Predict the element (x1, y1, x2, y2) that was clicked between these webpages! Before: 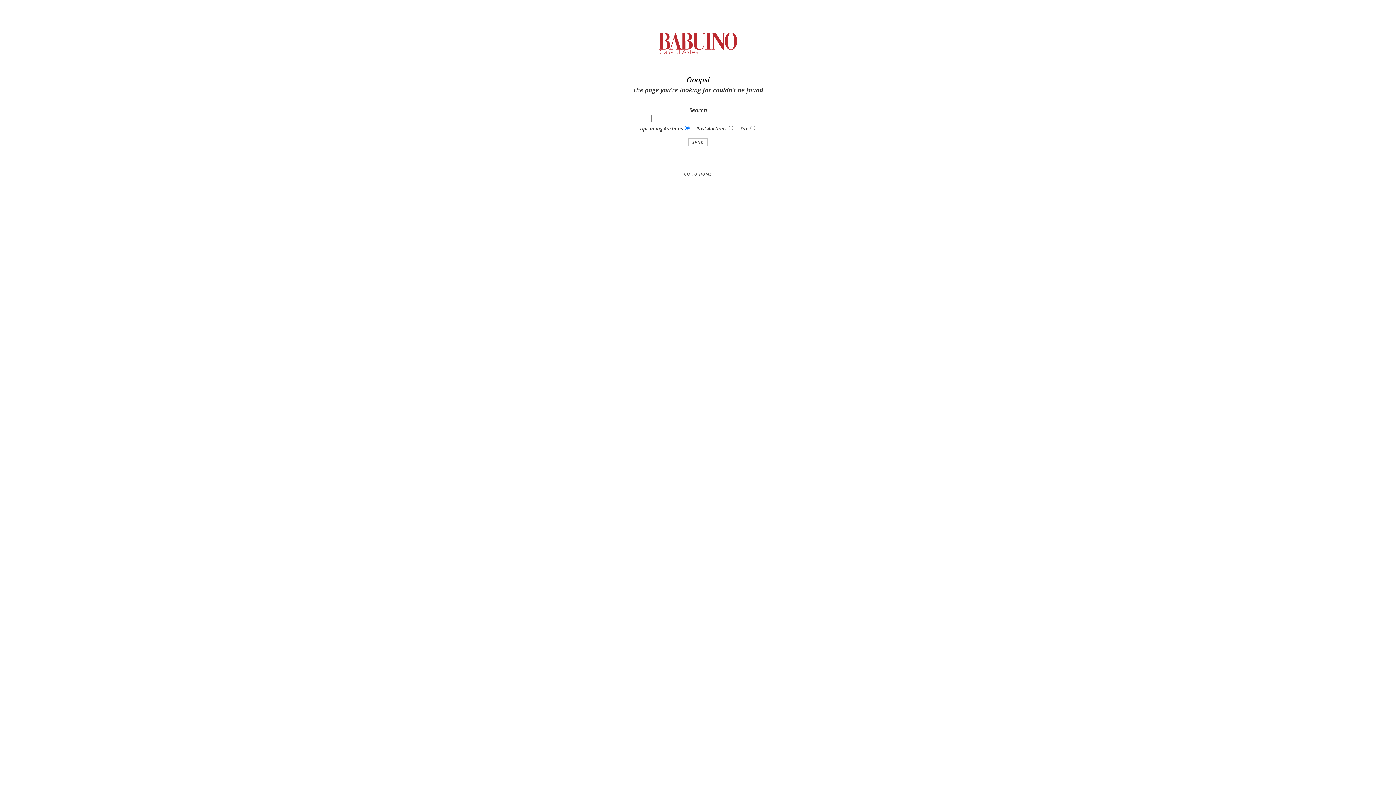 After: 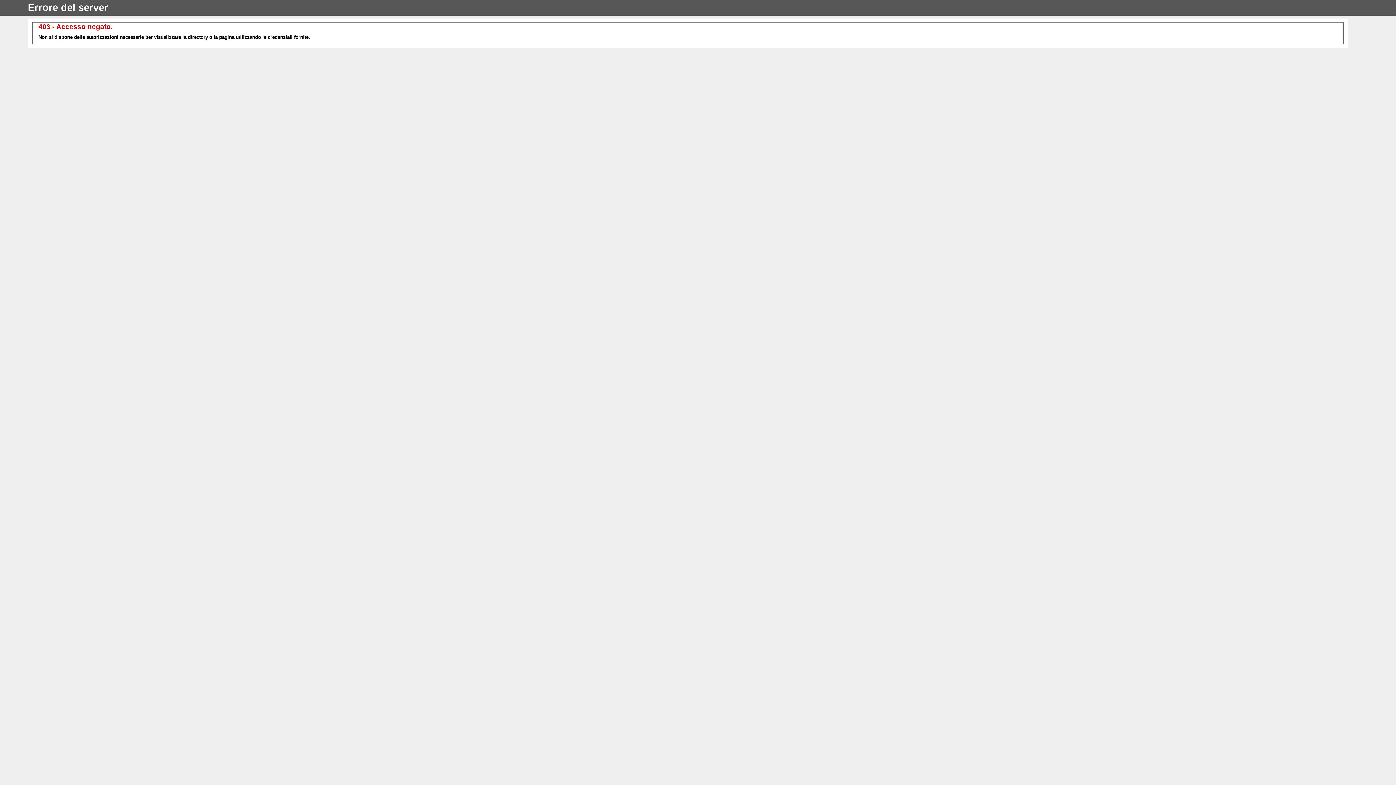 Action: label: GO TO HOME bbox: (680, 170, 716, 178)